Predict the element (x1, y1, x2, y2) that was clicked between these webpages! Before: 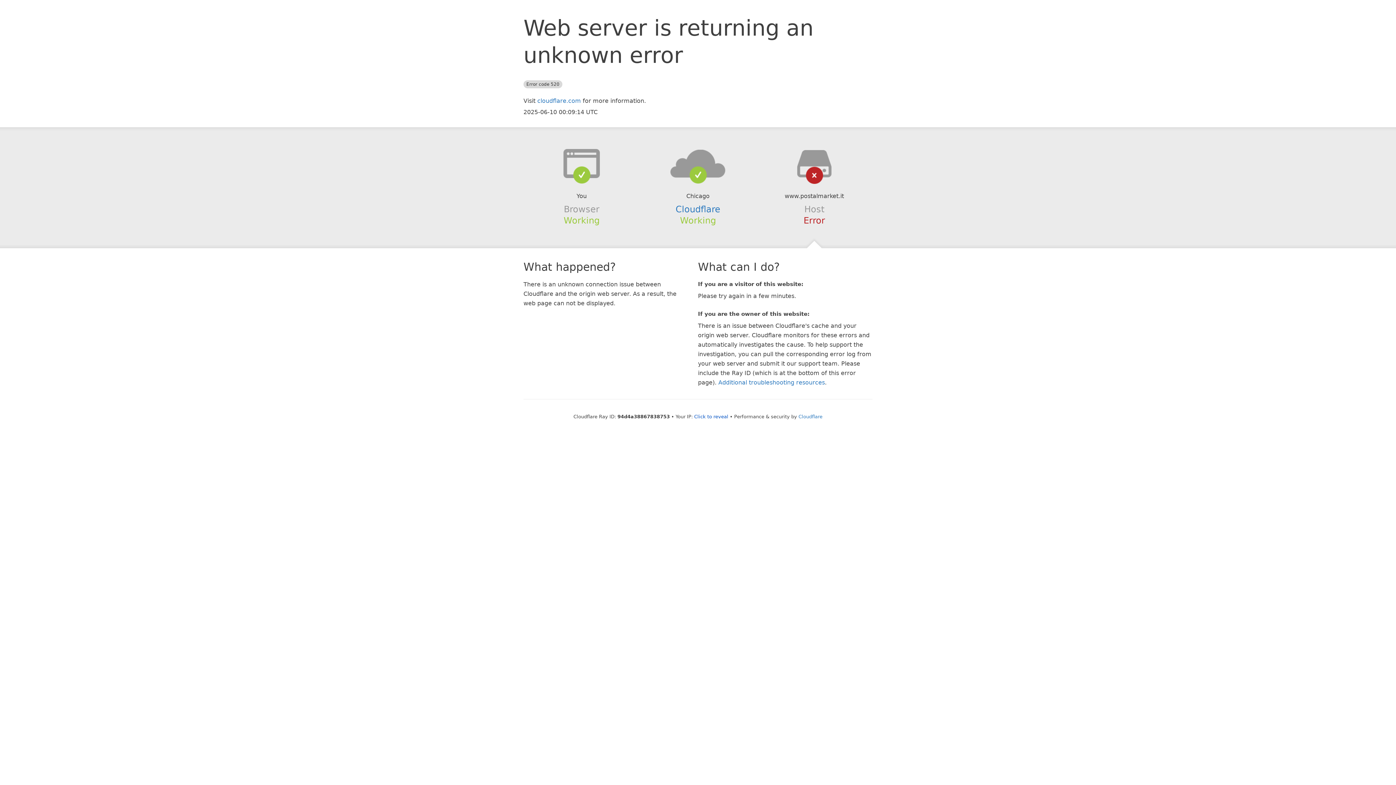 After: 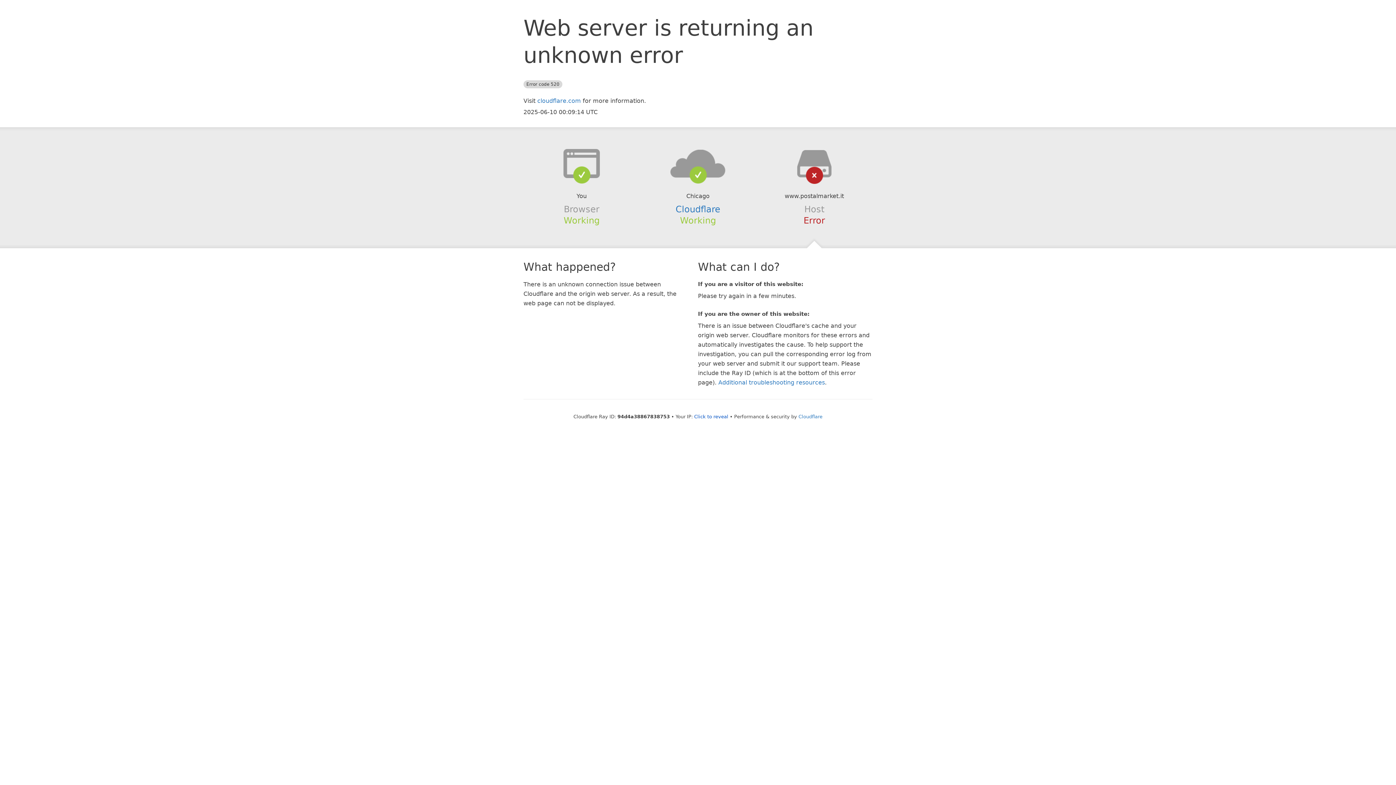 Action: bbox: (639, 148, 756, 178)